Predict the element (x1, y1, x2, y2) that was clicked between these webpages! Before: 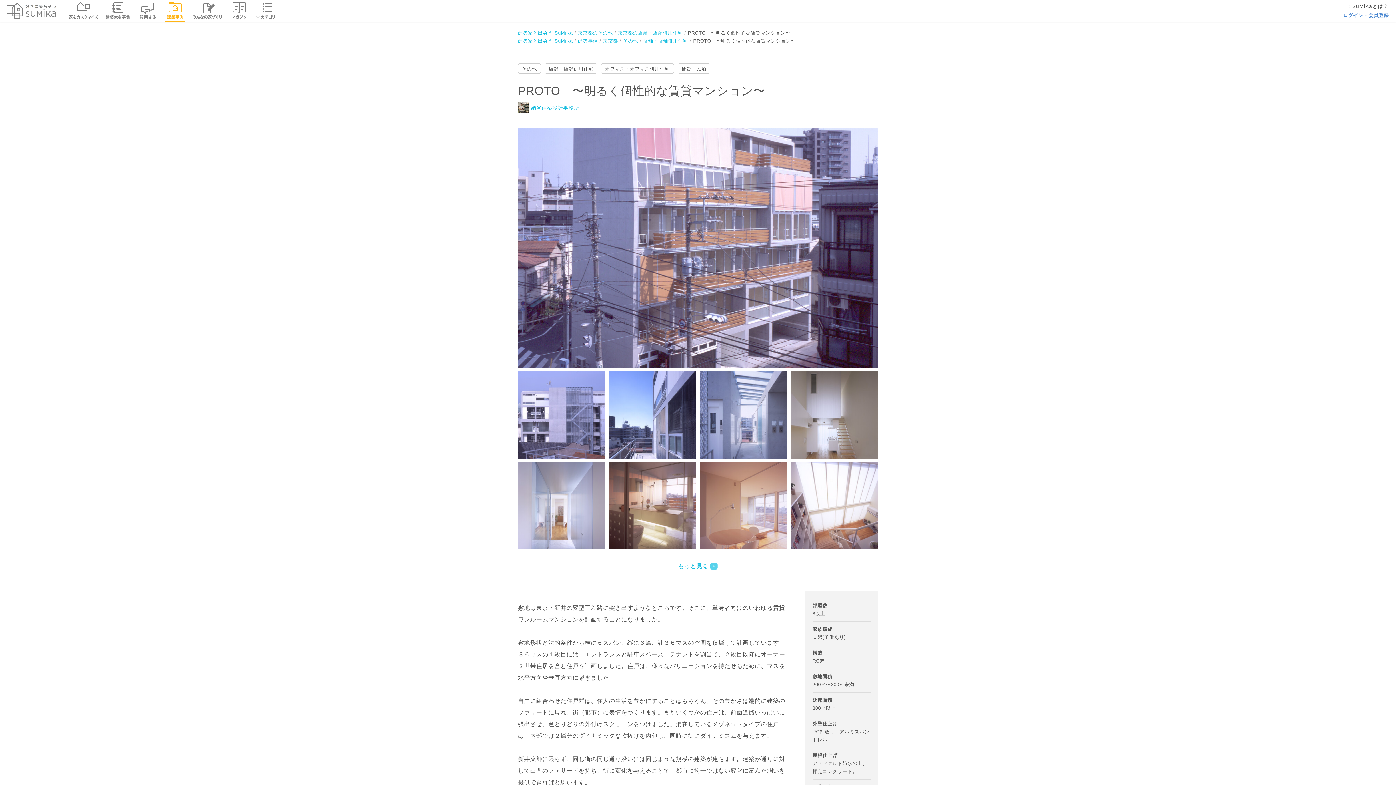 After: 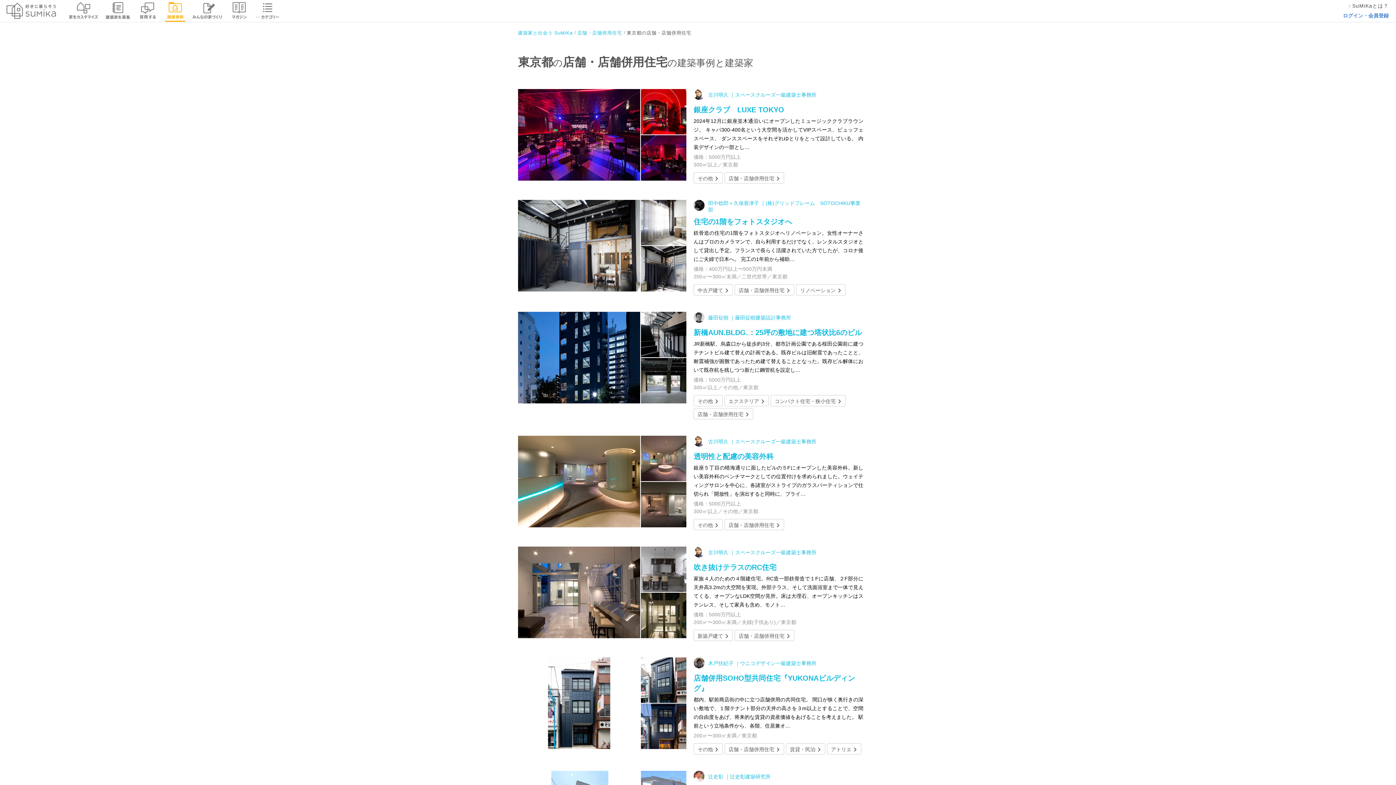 Action: label: 東京都の店舗・店舗併用住宅 bbox: (618, 30, 682, 35)